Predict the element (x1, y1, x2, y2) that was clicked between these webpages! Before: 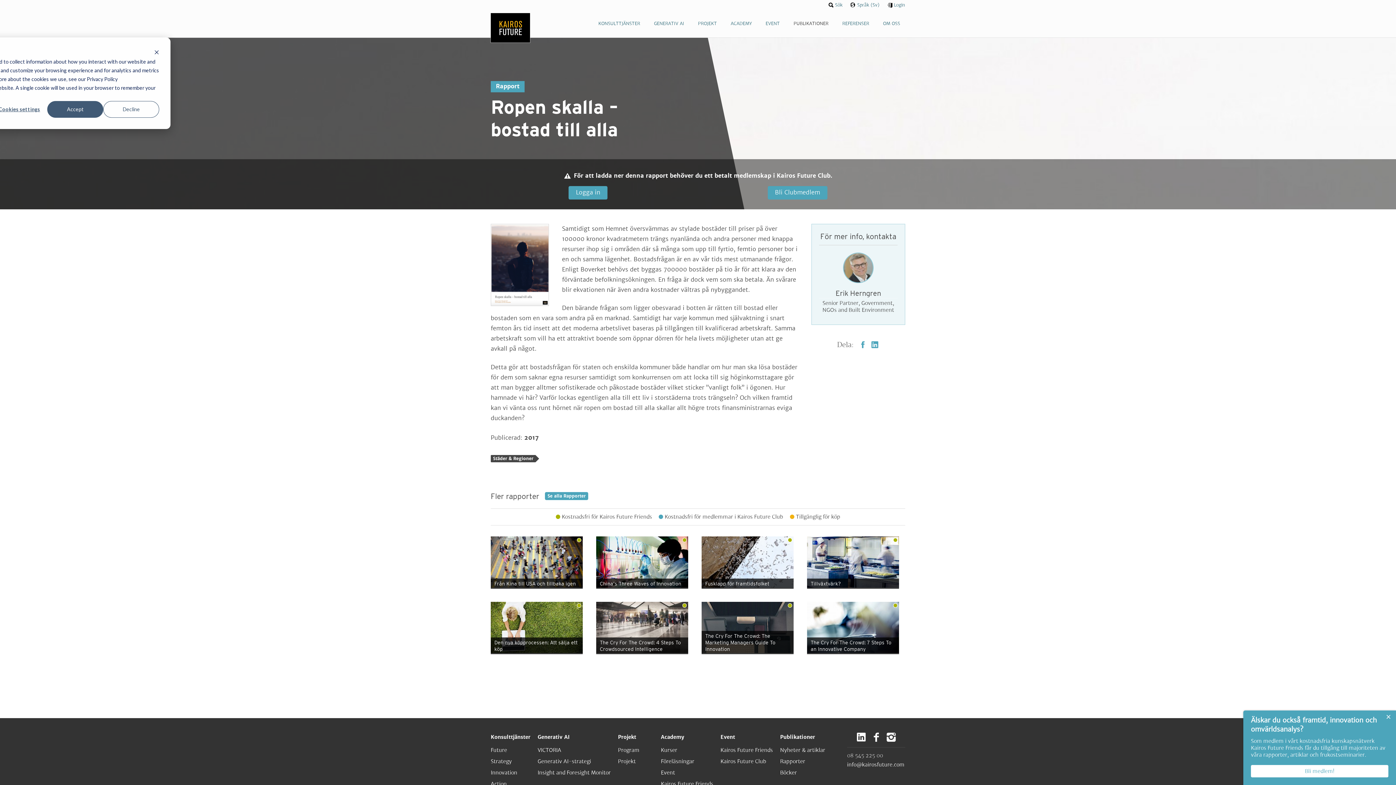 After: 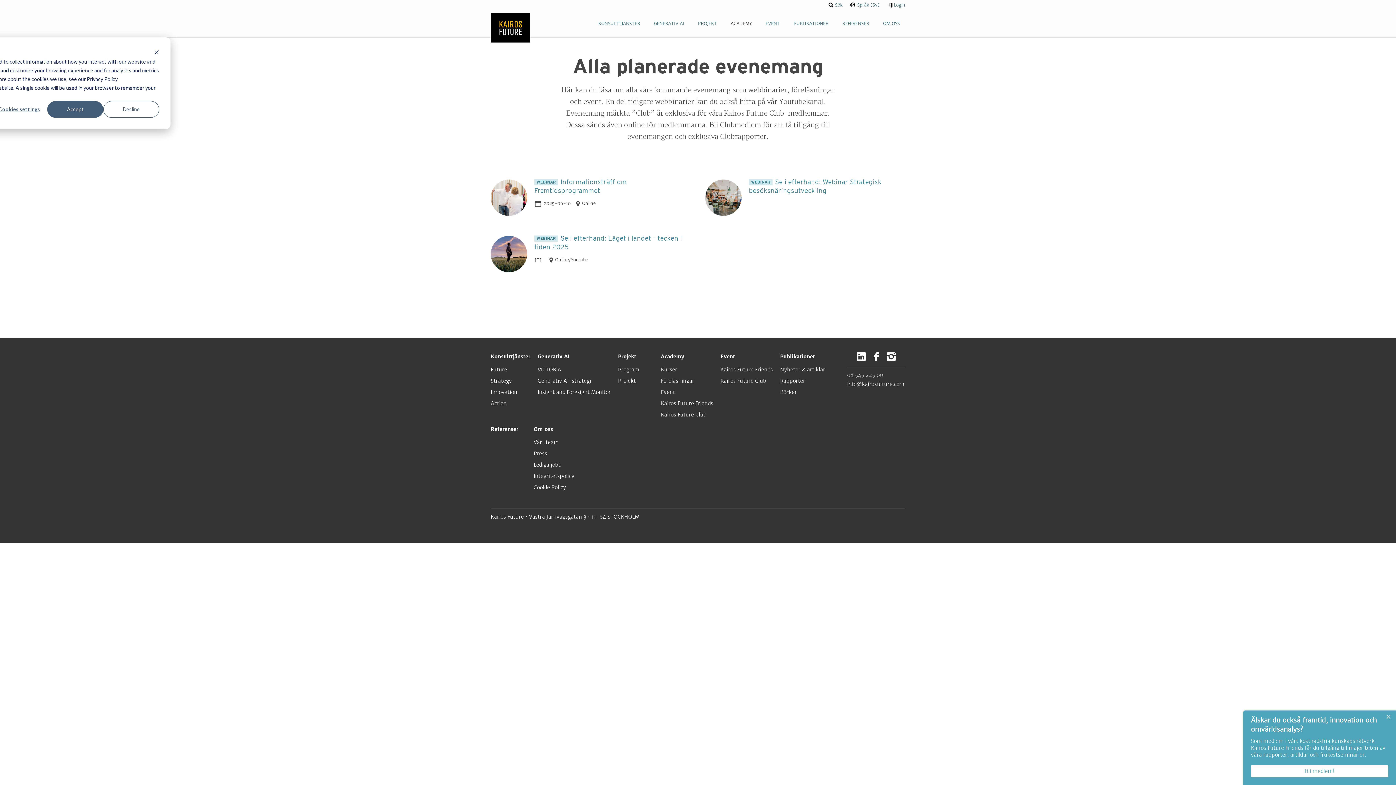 Action: bbox: (661, 767, 713, 778) label: Event